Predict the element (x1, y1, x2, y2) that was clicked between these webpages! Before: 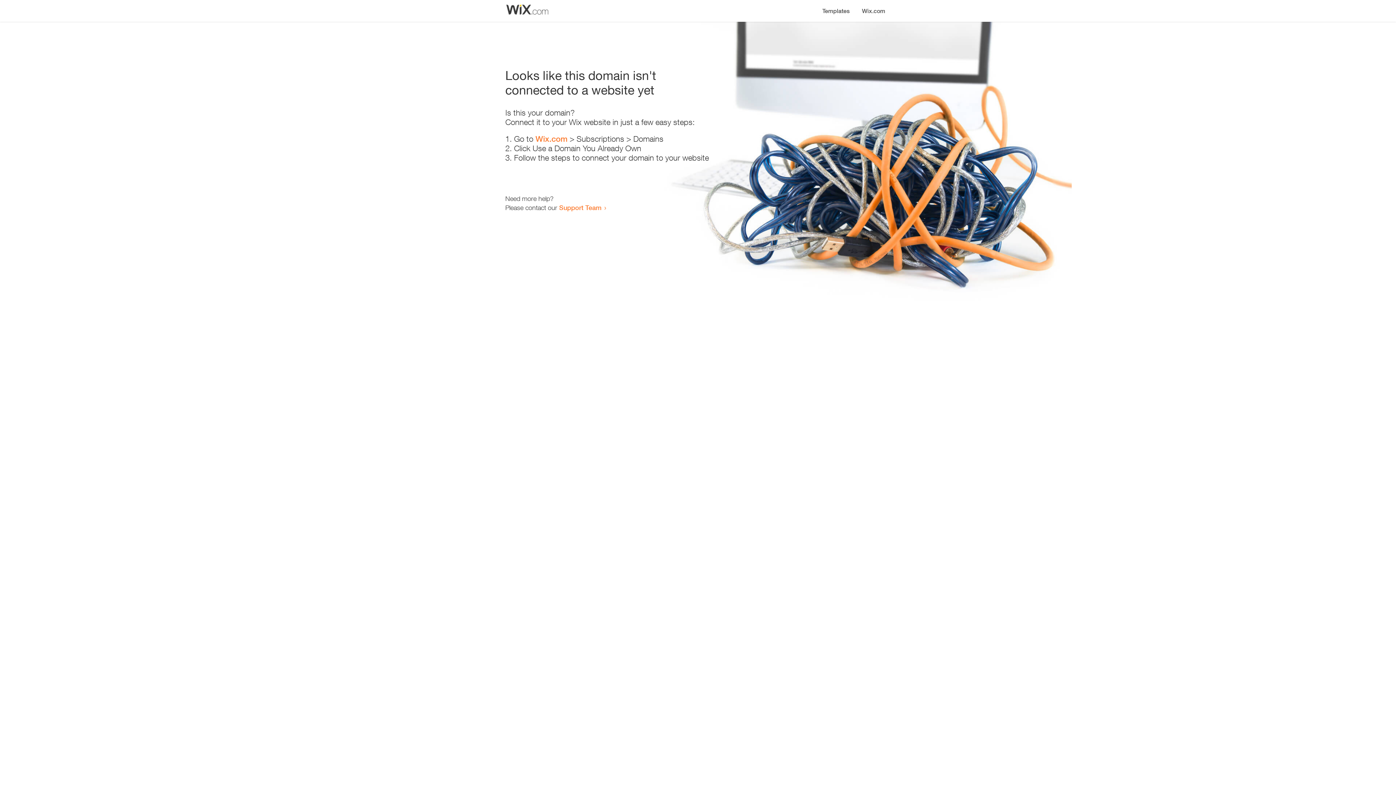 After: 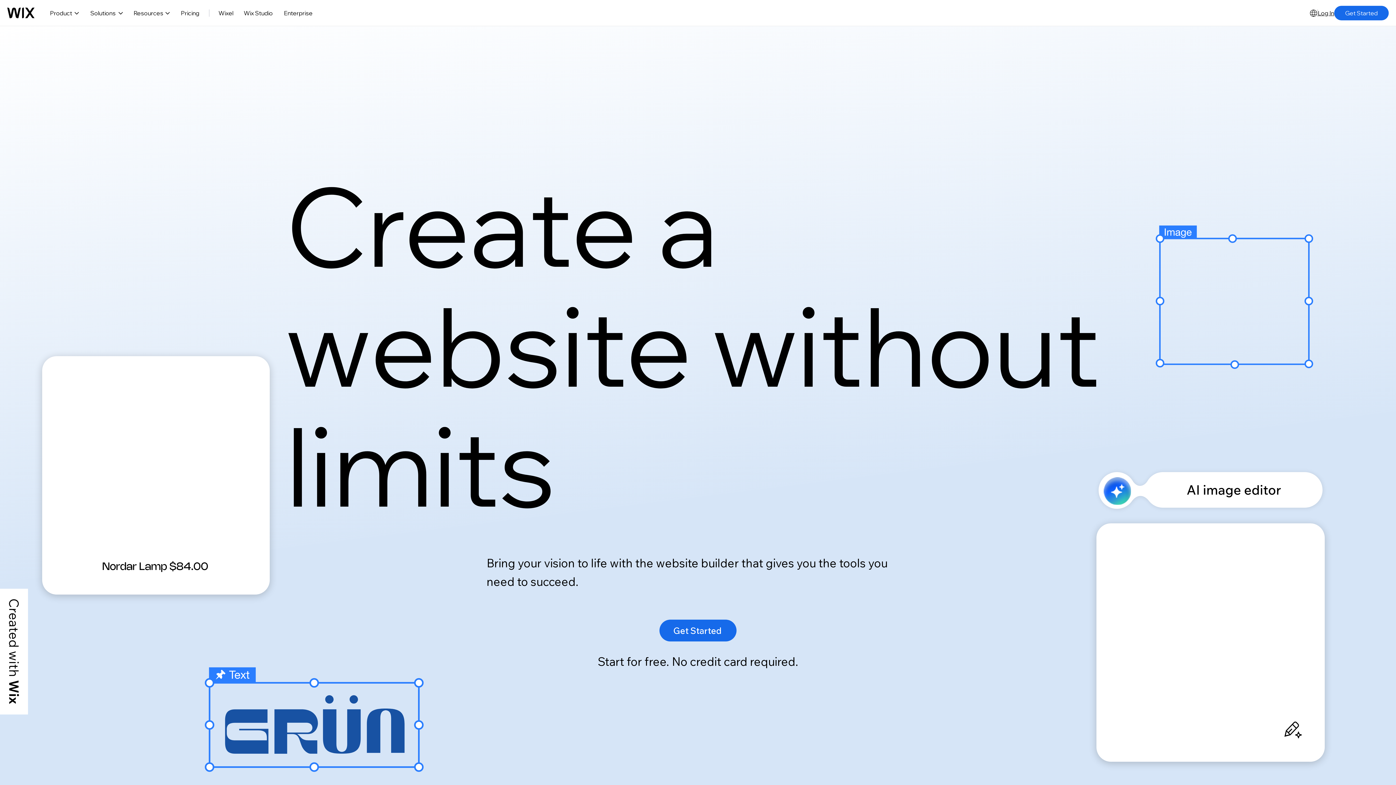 Action: bbox: (856, 0, 890, 14) label: Wix.com